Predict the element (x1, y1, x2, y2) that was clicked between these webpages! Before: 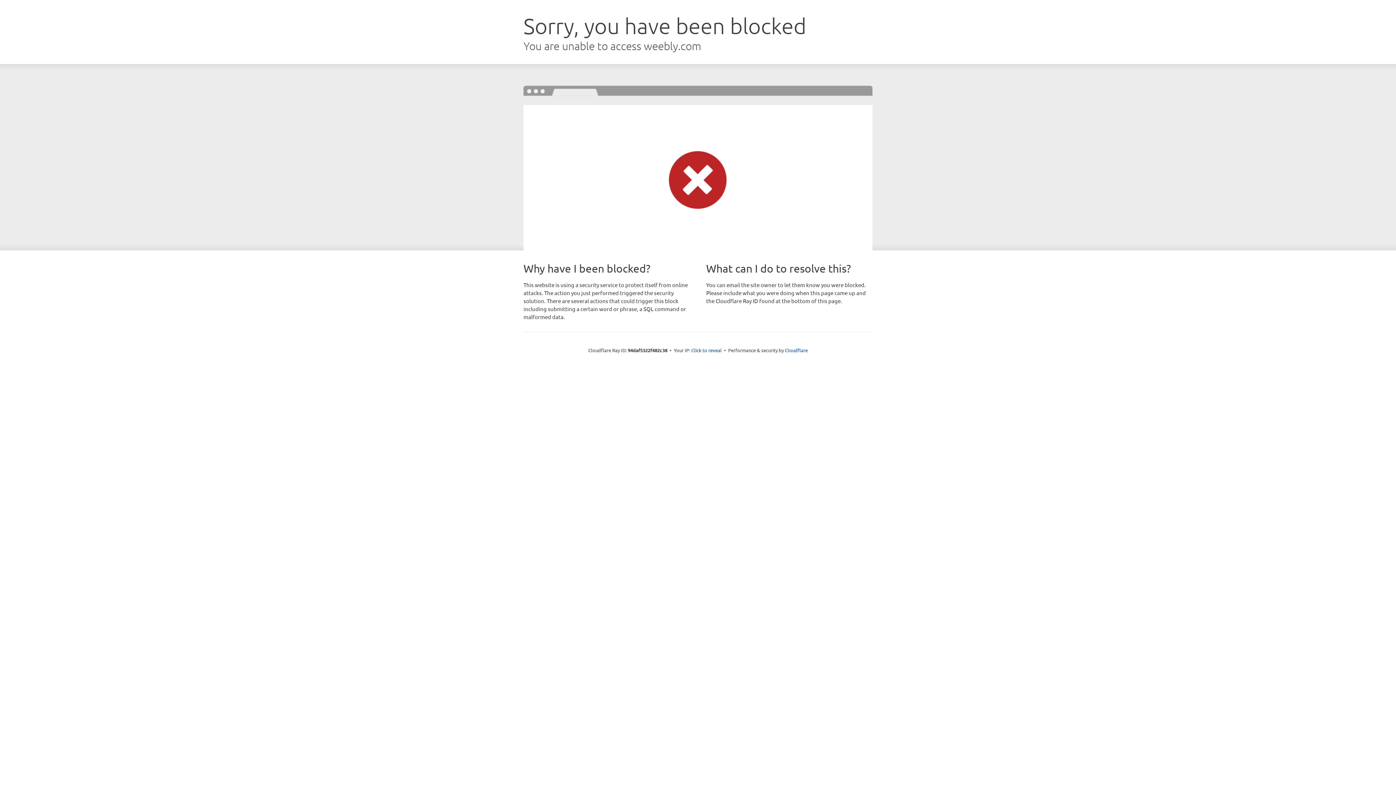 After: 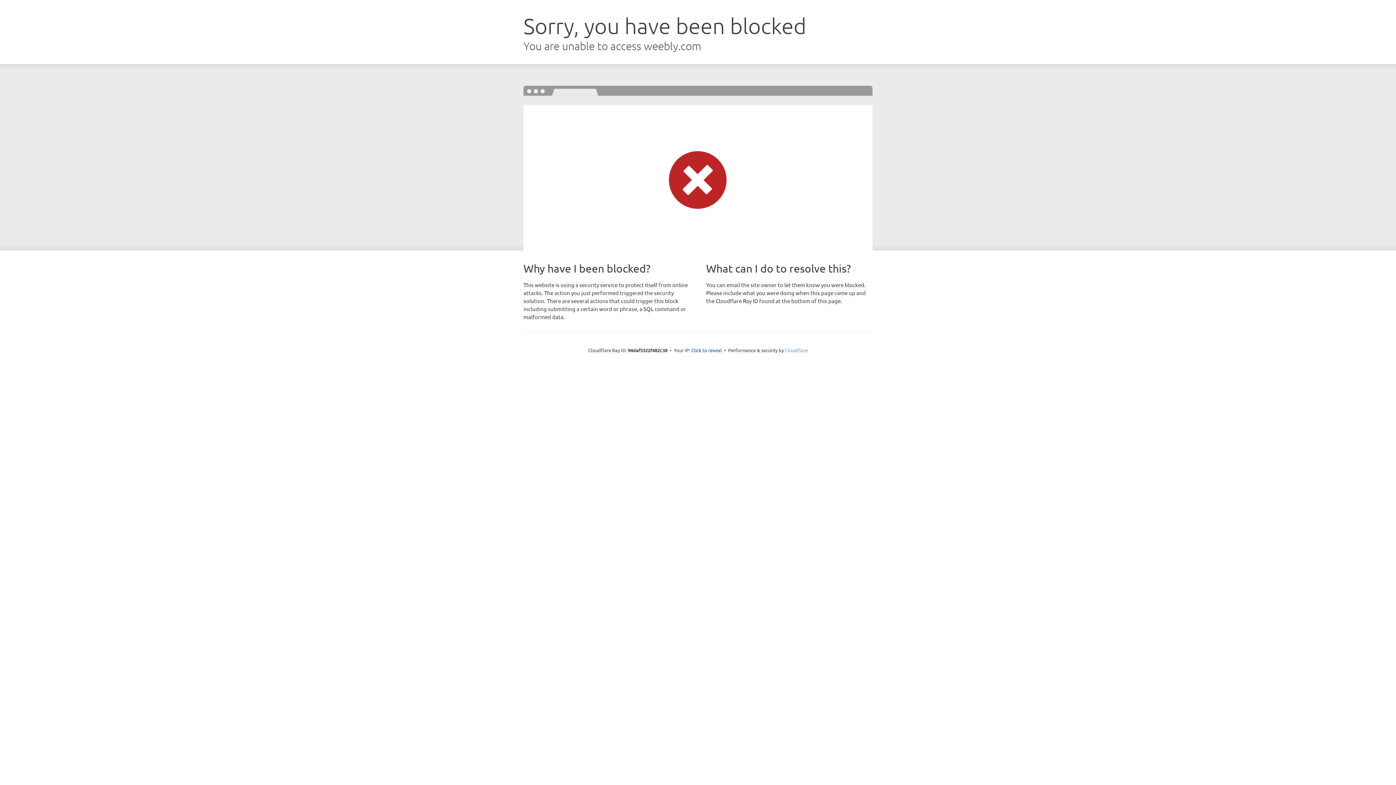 Action: bbox: (785, 347, 808, 353) label: Cloudflare